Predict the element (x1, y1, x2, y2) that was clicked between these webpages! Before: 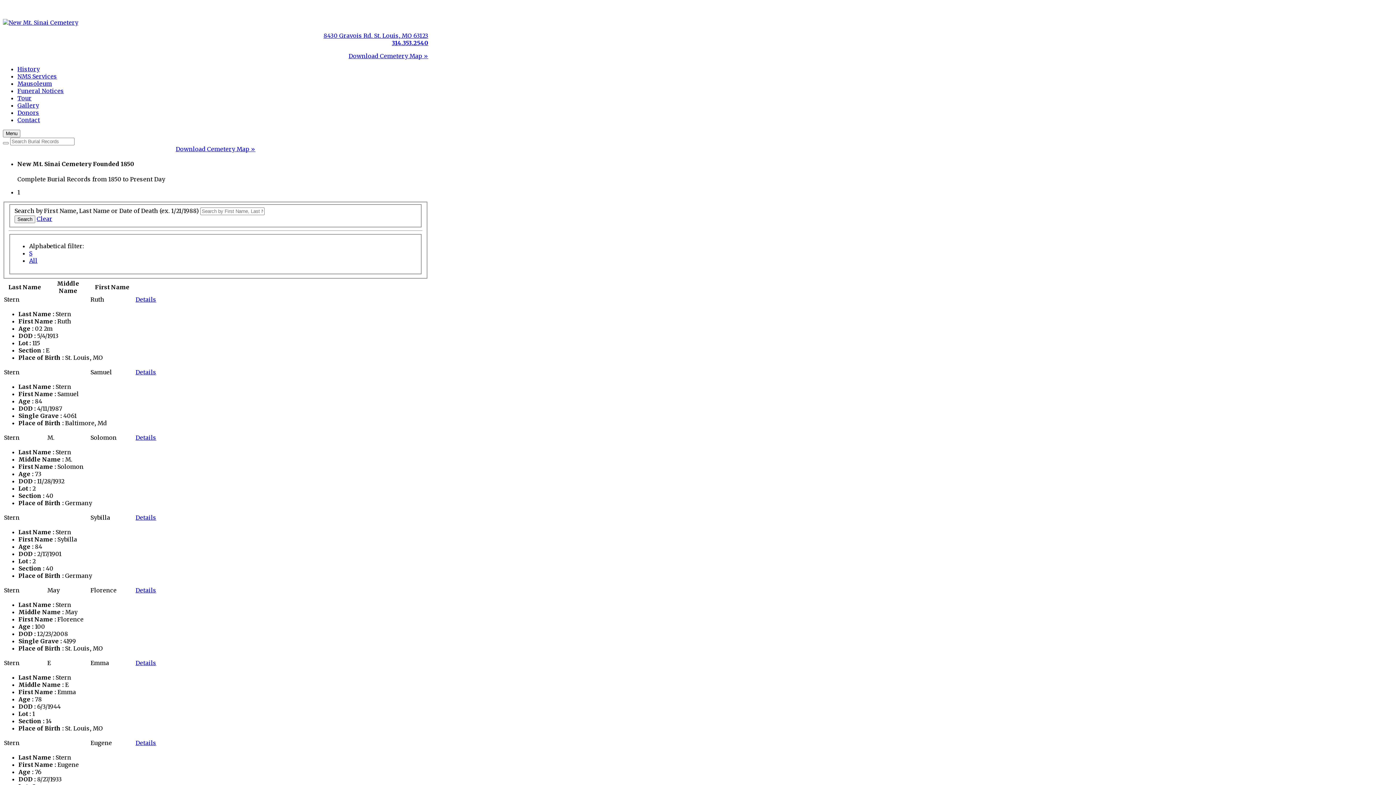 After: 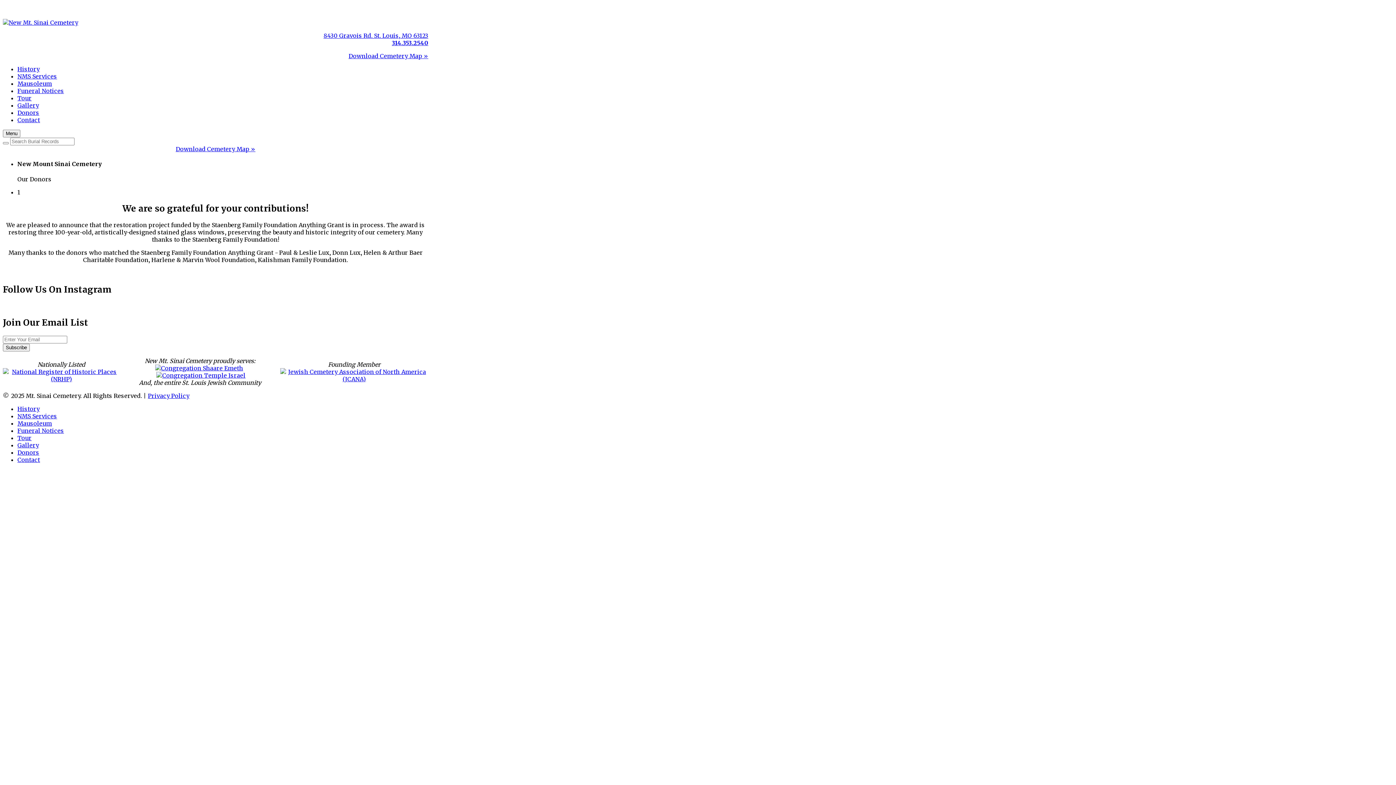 Action: bbox: (17, 109, 39, 116) label: Donors